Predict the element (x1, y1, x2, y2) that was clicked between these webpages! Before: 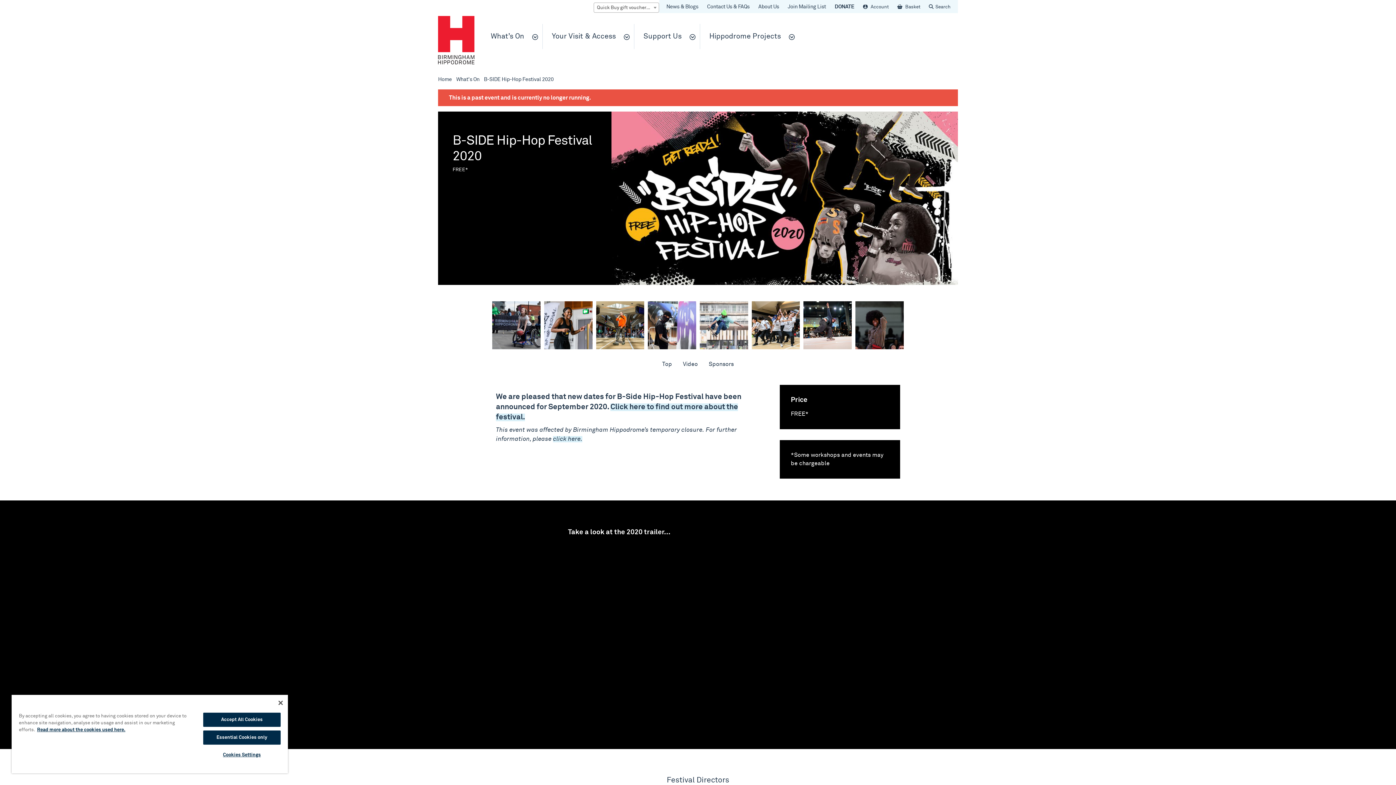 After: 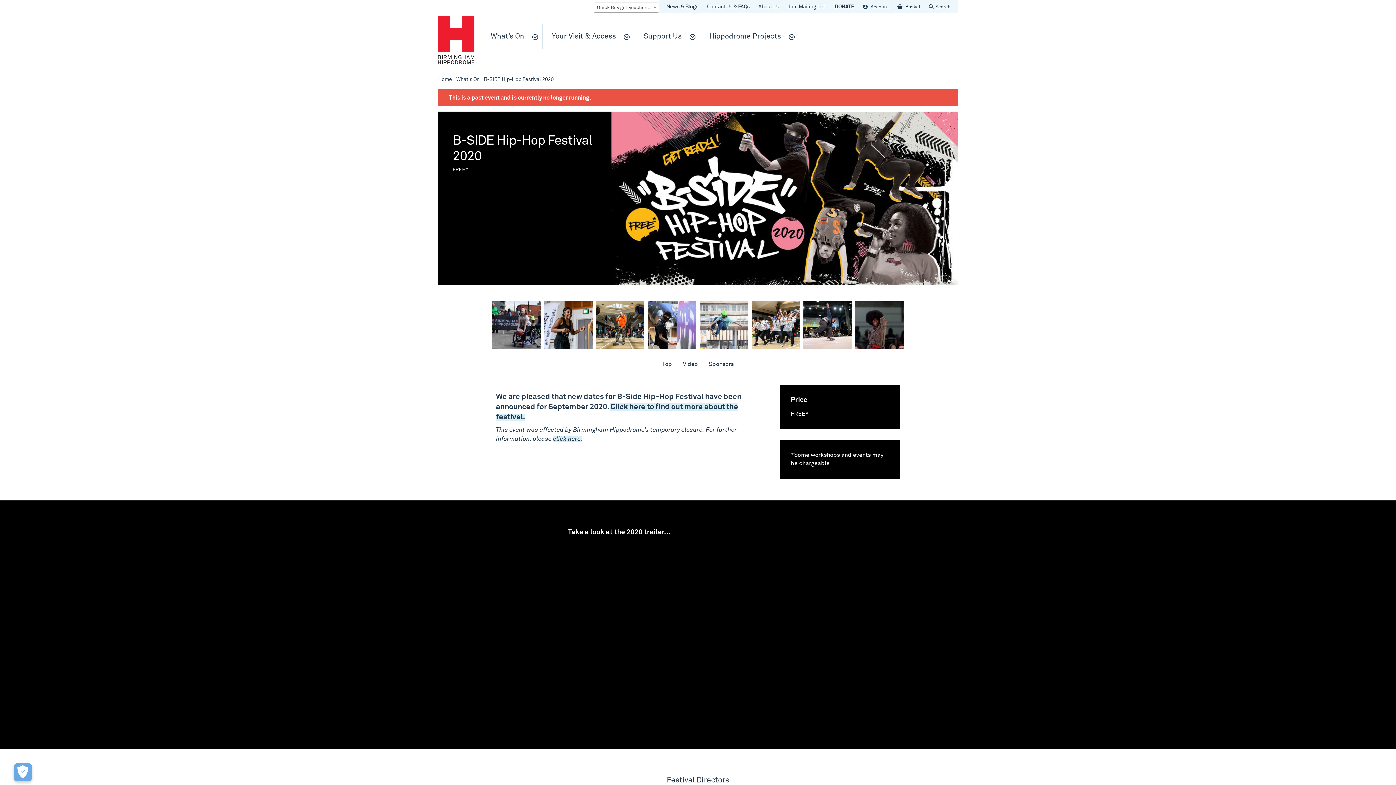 Action: bbox: (203, 730, 280, 745) label: Essential Cookies only